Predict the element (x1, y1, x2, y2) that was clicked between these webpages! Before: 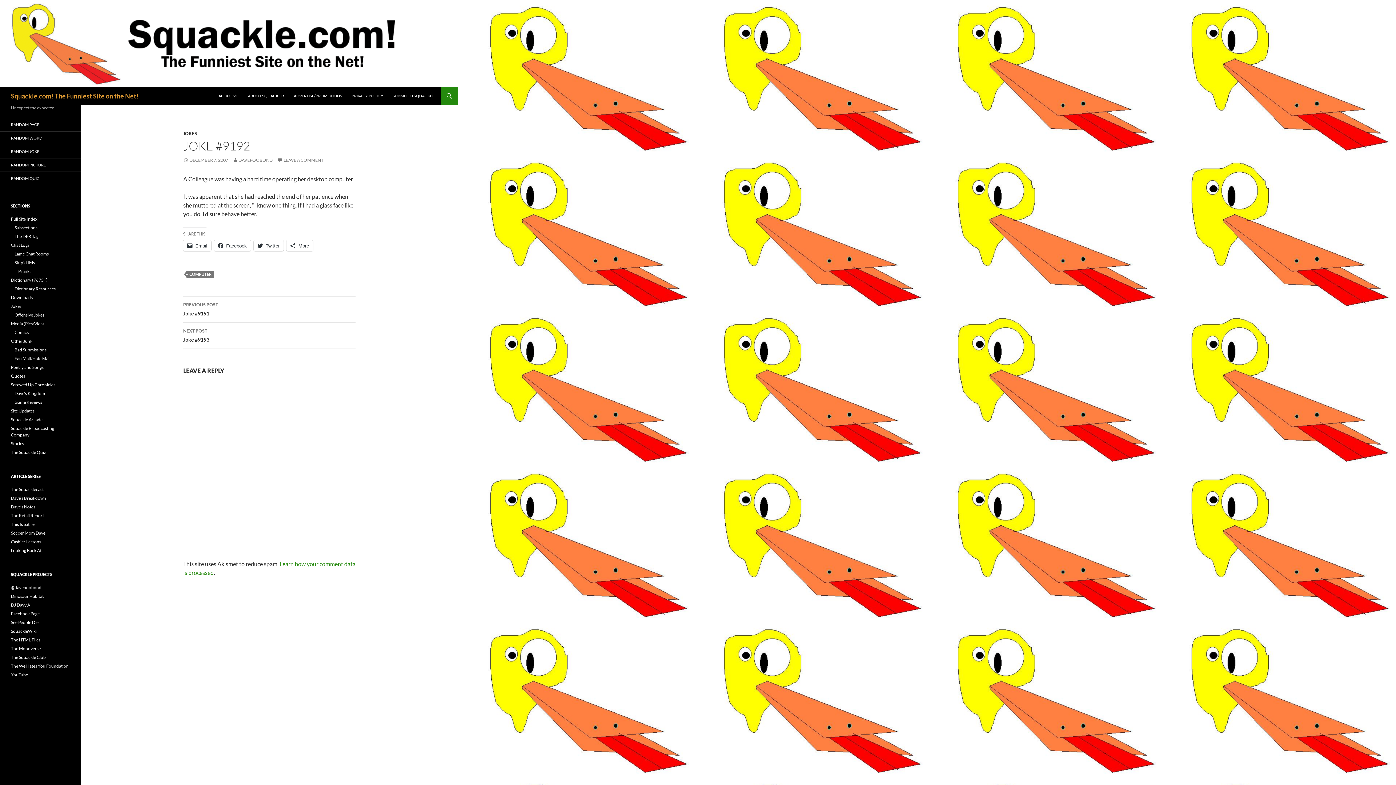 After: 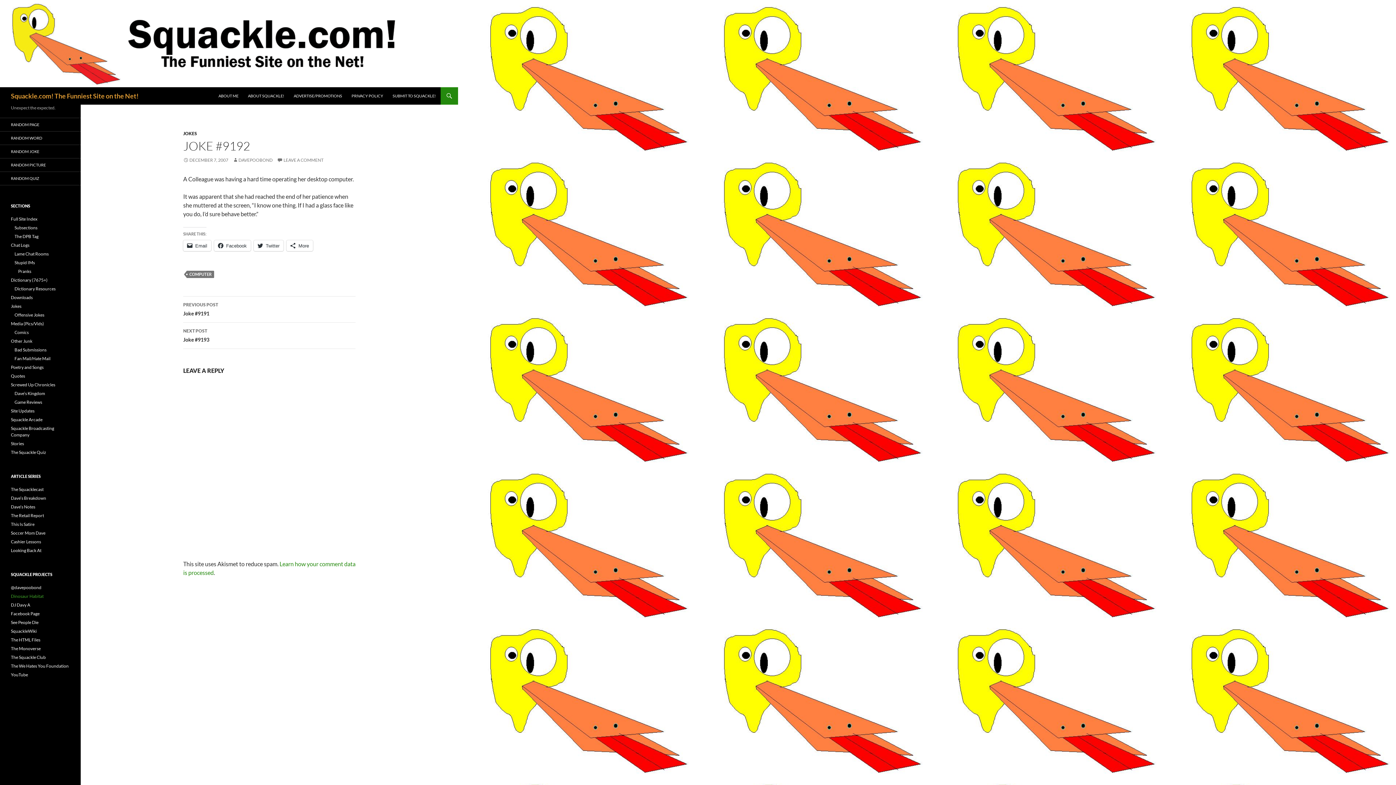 Action: bbox: (10, 593, 43, 599) label: Dinosaur Habitat